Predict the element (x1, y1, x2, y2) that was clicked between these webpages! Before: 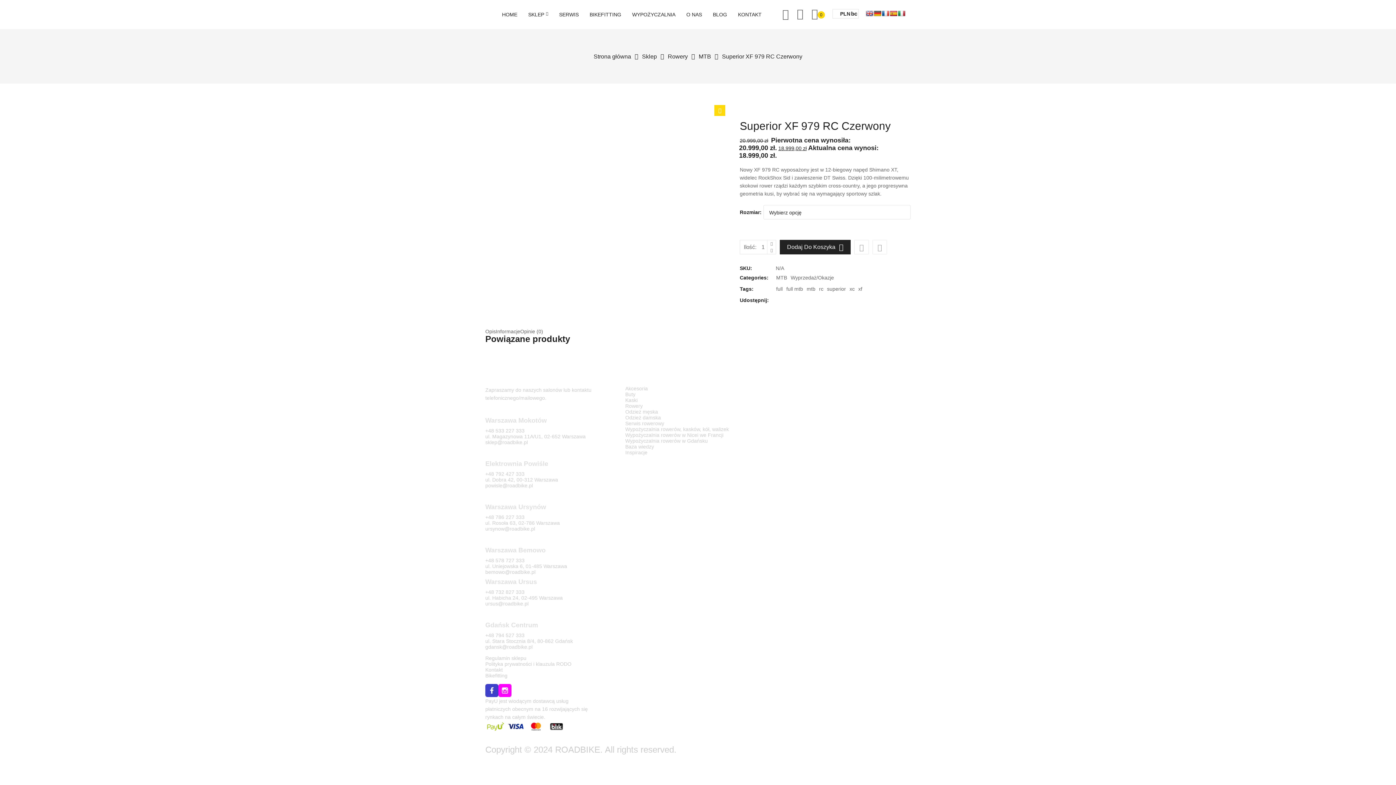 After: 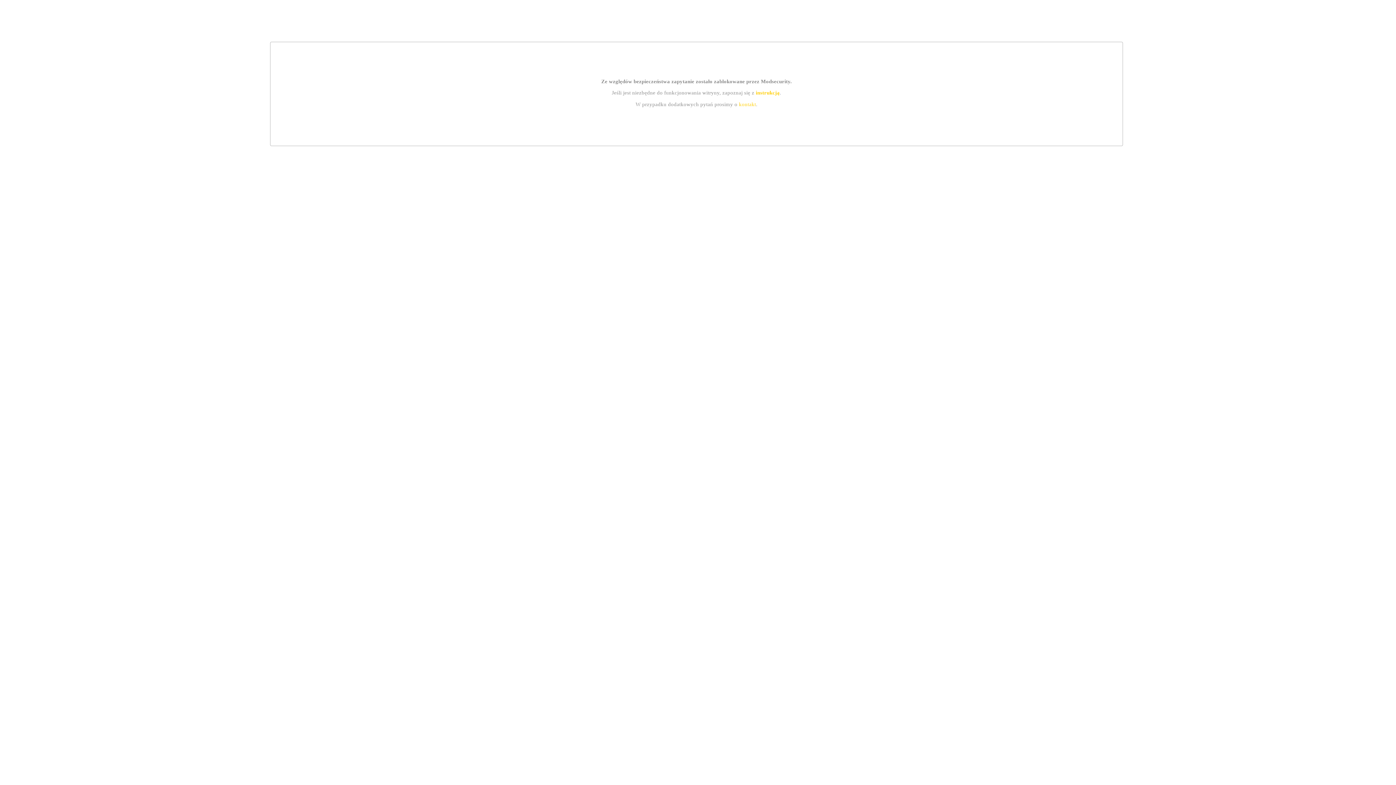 Action: label: rc bbox: (819, 286, 823, 292)